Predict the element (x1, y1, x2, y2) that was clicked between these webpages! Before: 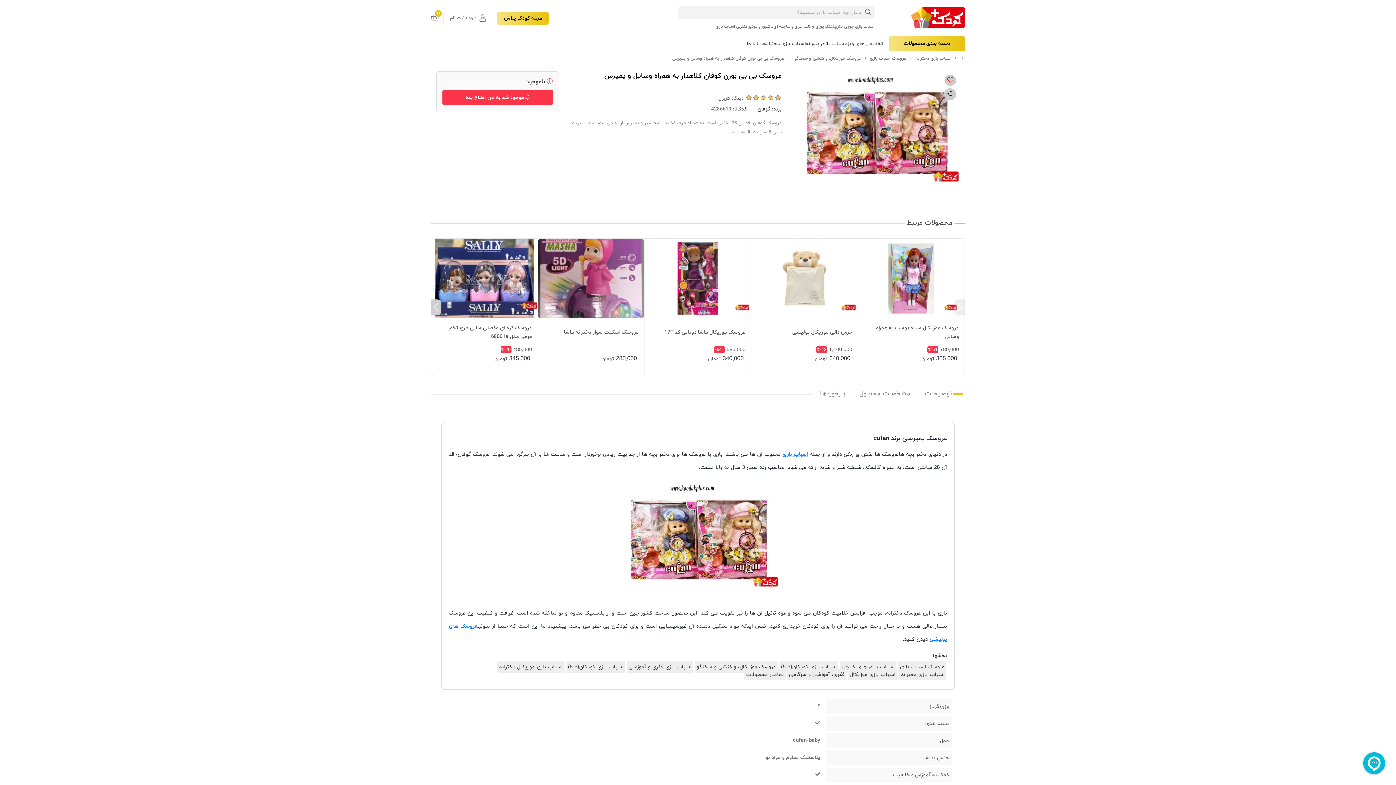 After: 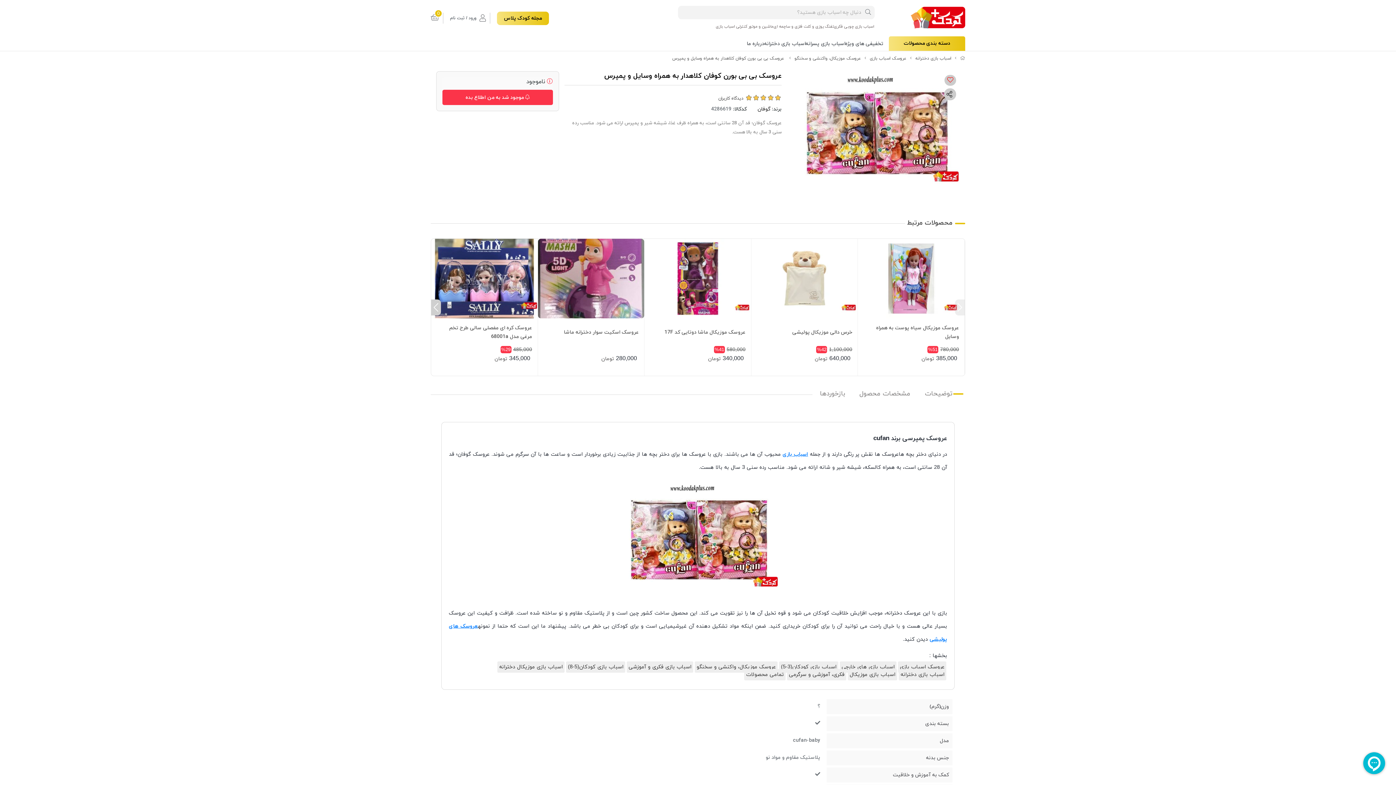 Action: bbox: (431, 238, 537, 318)